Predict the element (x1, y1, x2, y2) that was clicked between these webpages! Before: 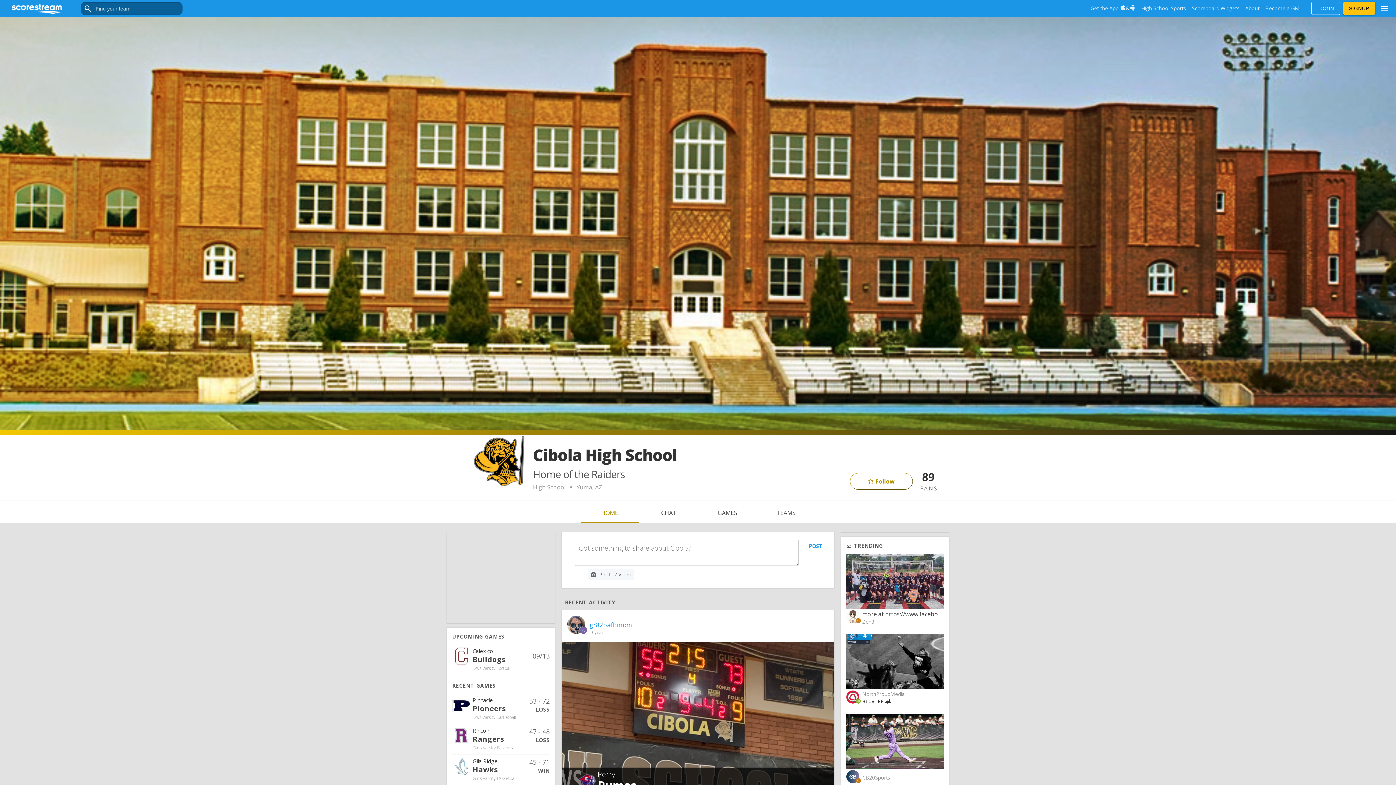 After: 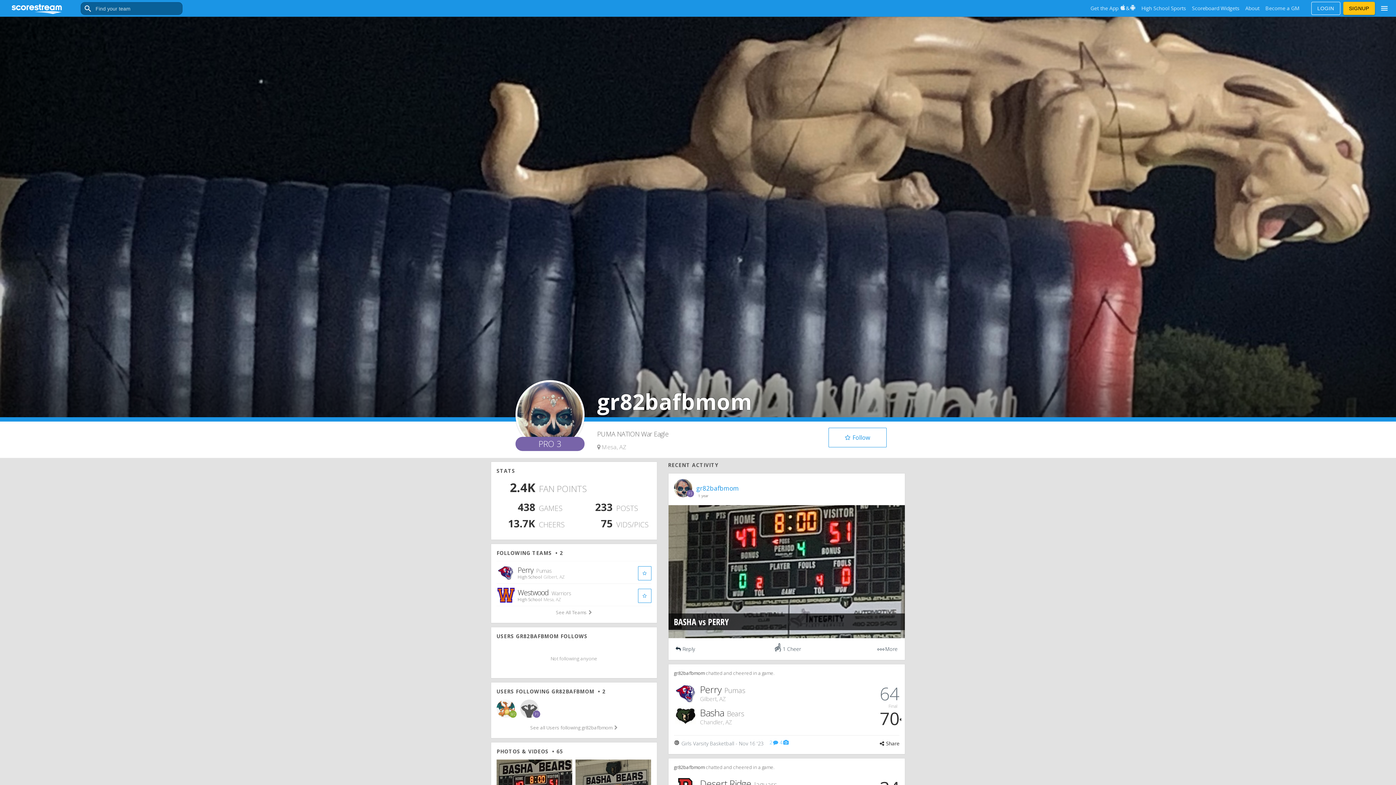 Action: bbox: (567, 616, 585, 636) label: P3